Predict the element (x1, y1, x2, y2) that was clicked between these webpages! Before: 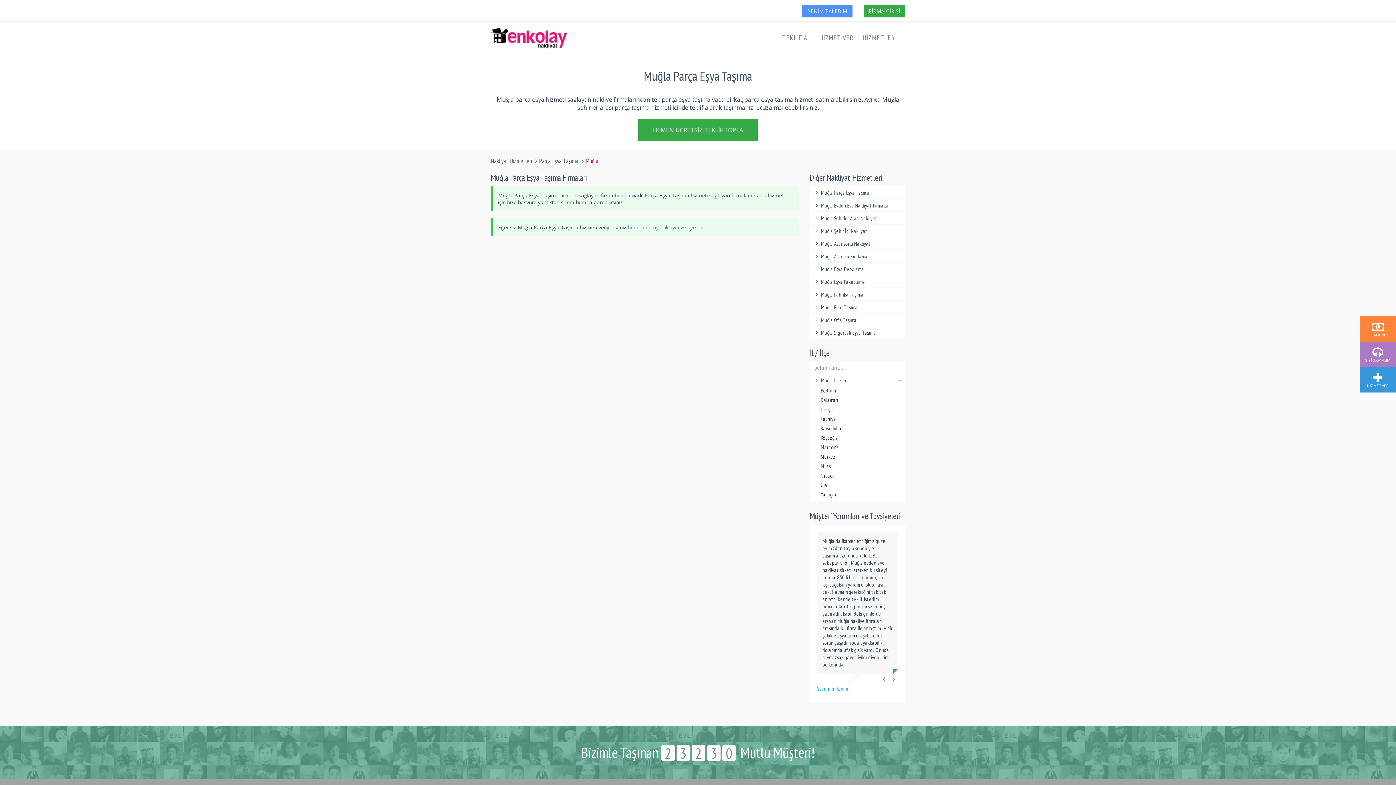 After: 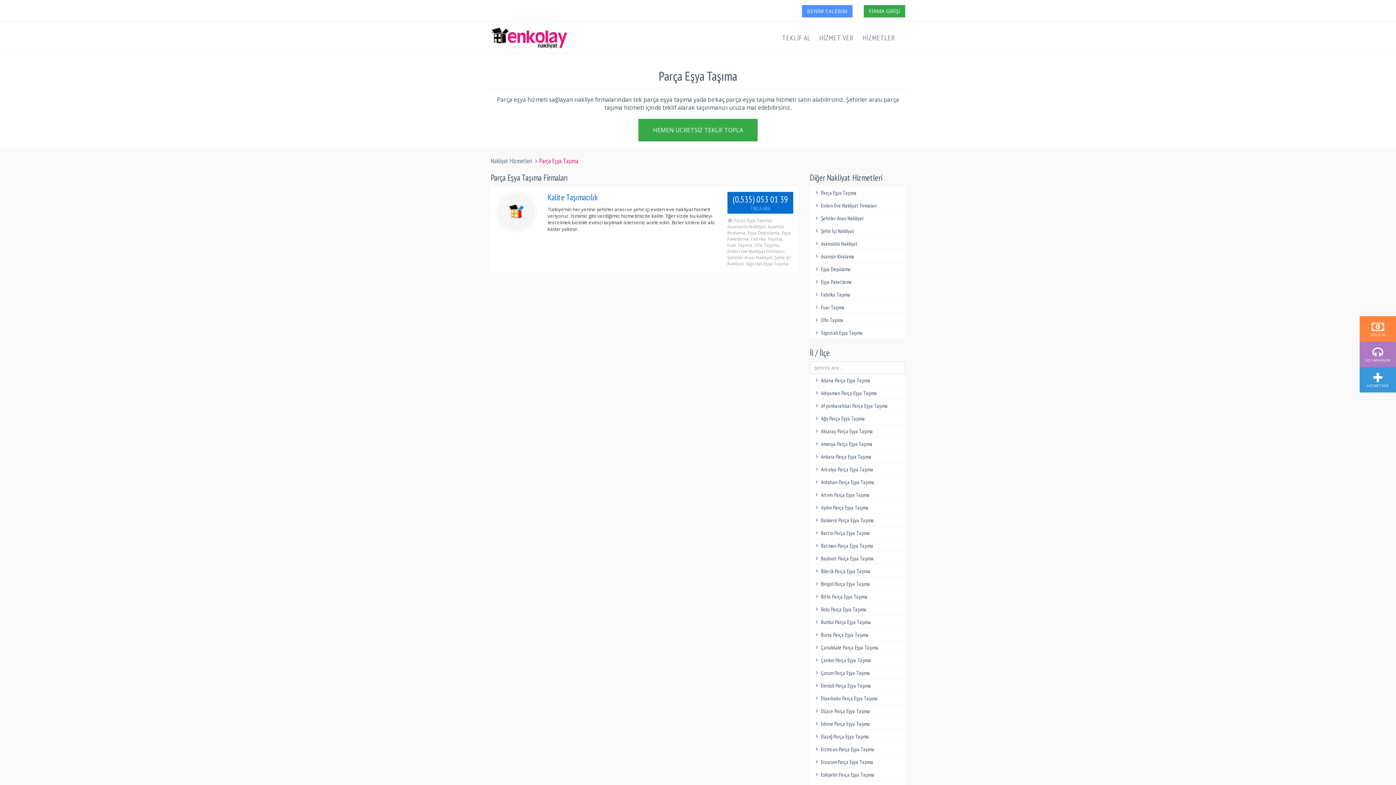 Action: label: Parça Eşya Taşıma bbox: (539, 157, 578, 165)